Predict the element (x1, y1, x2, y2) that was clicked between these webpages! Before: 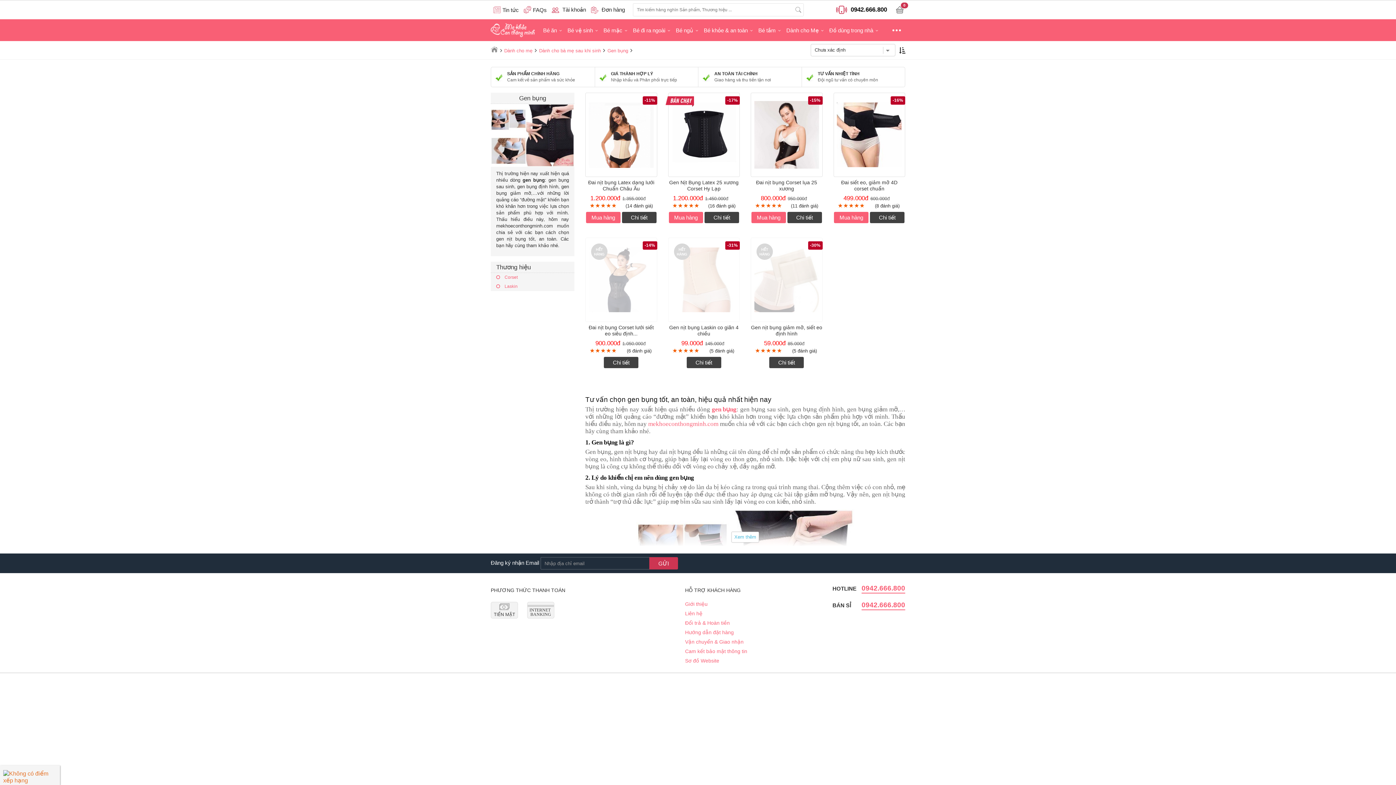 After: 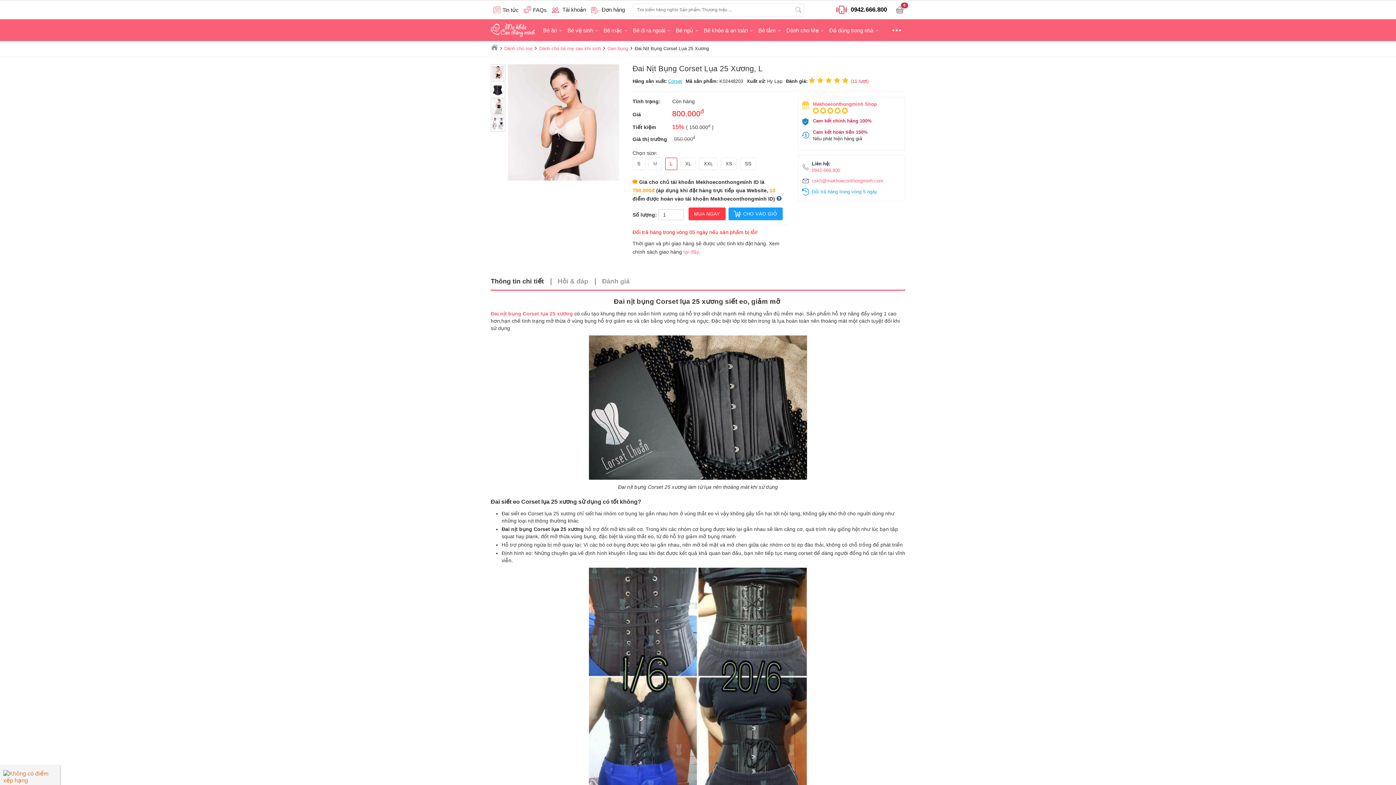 Action: label: Đai nịt bụng Corset lụa 25 xương bbox: (756, 179, 817, 191)